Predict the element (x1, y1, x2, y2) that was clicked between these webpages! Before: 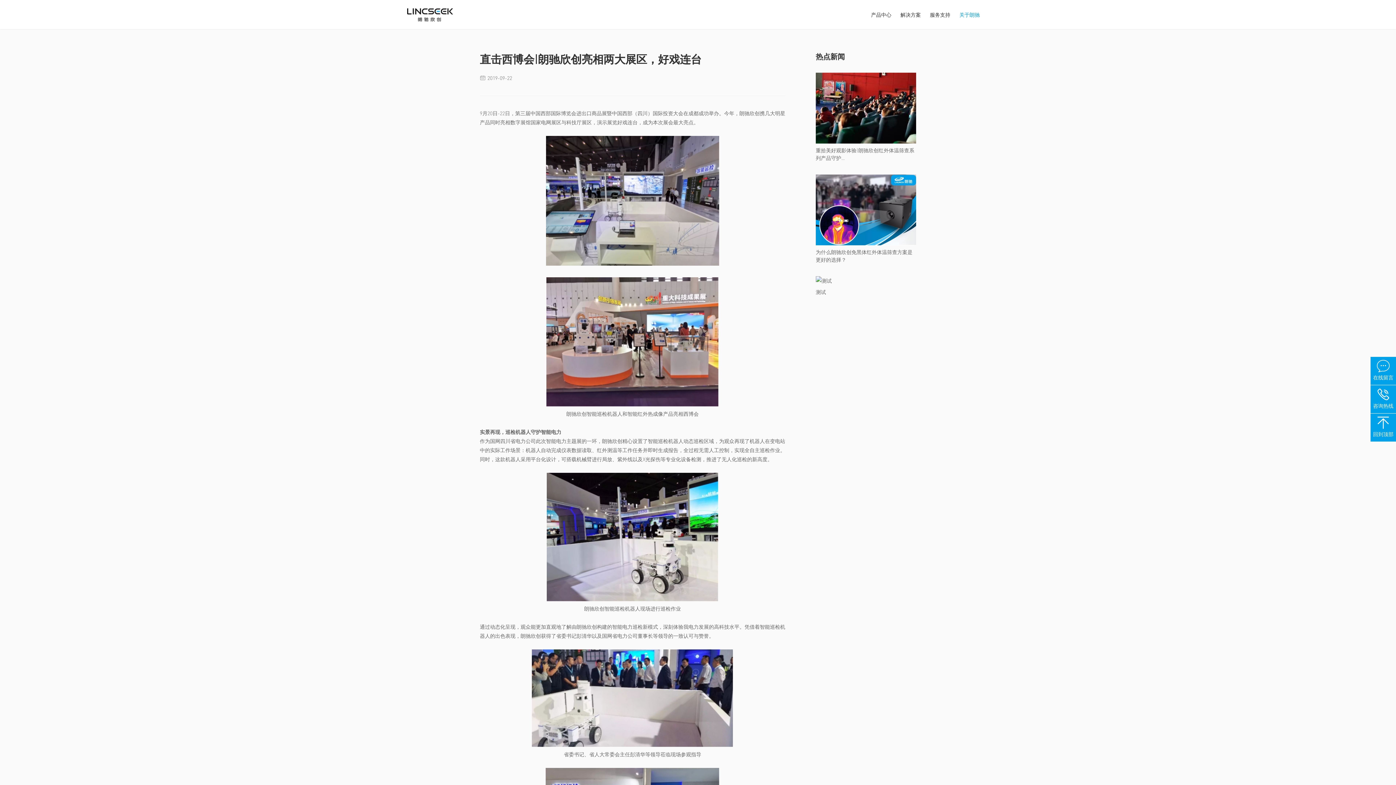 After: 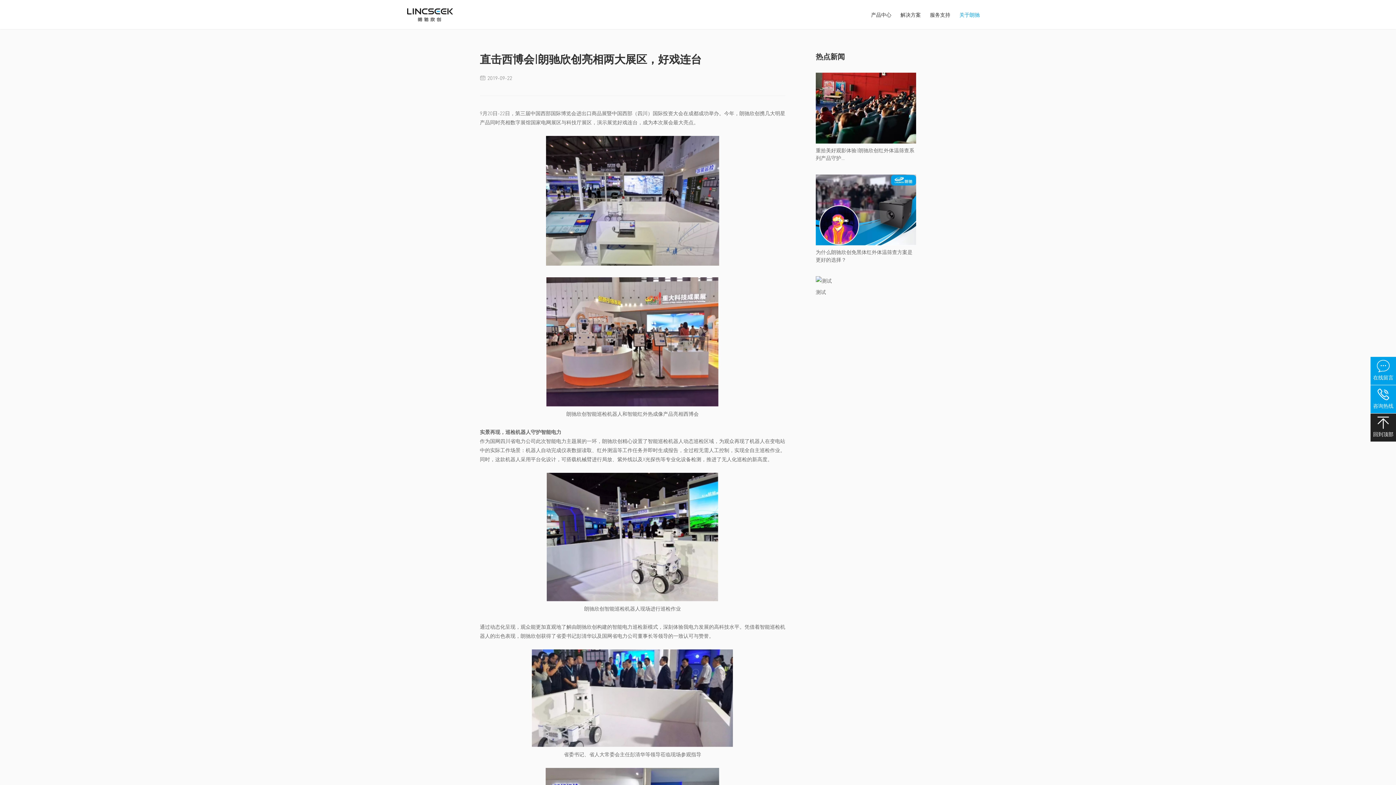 Action: bbox: (1370, 413, 1396, 441) label: 
回到顶部